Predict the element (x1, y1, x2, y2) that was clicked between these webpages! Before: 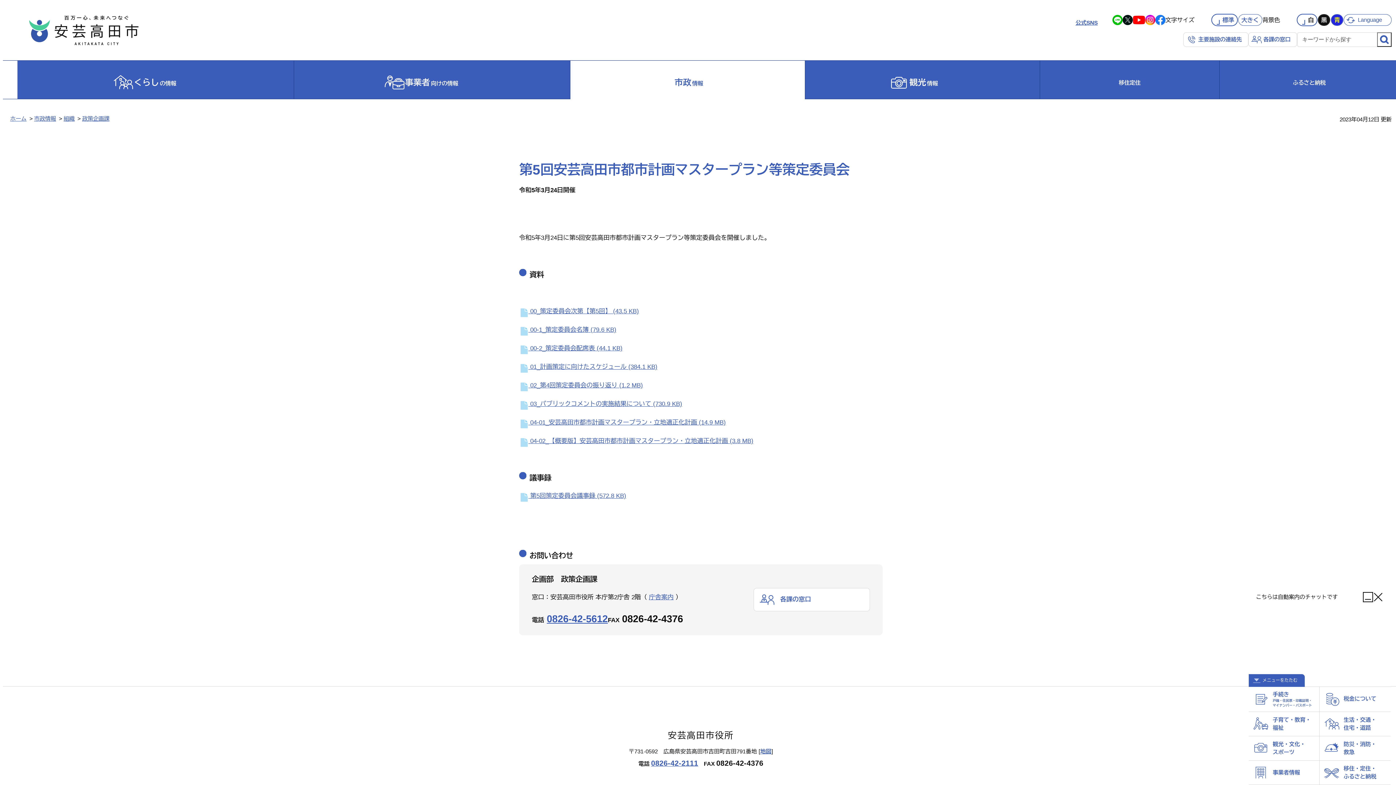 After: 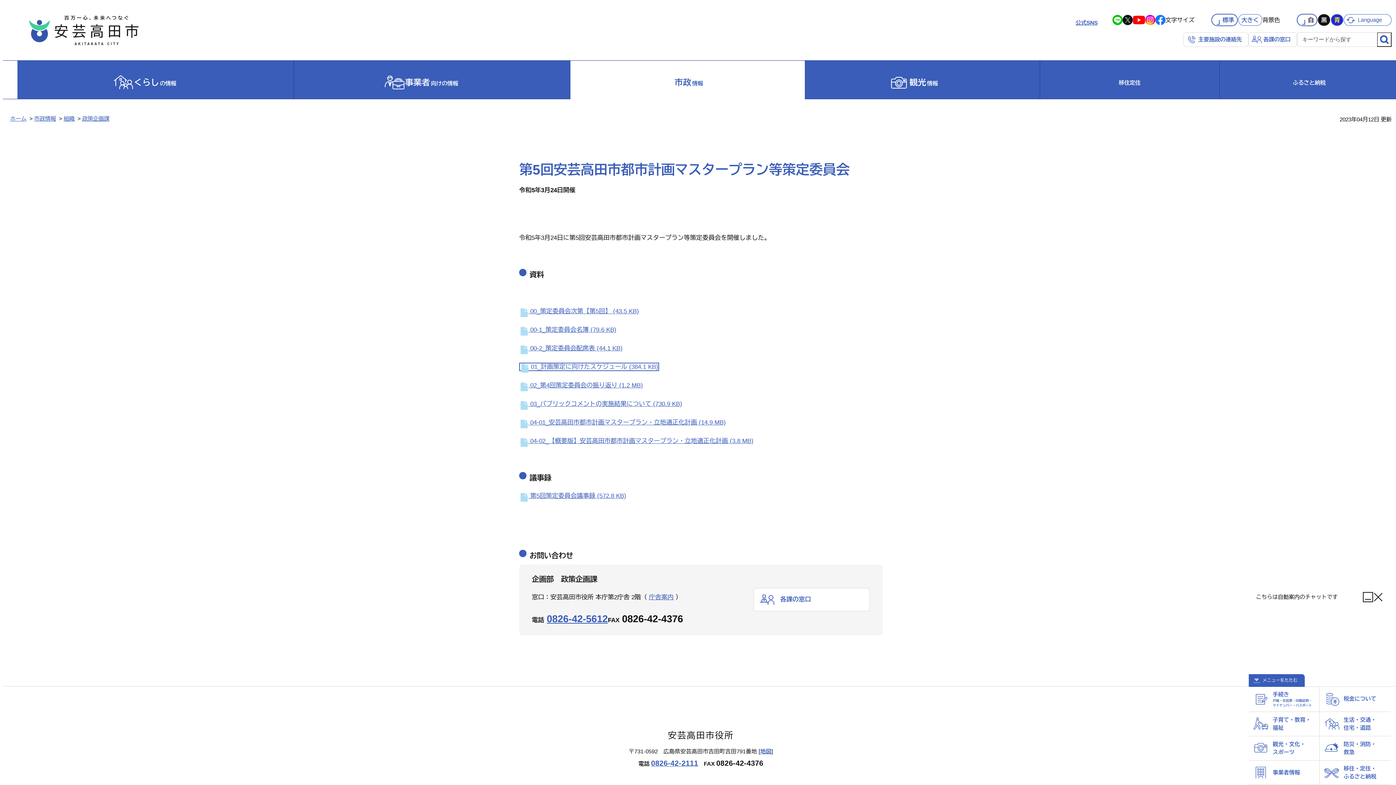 Action: label:  01_計画策定に向けたスケジュール (384.1 KB) bbox: (519, 363, 657, 370)